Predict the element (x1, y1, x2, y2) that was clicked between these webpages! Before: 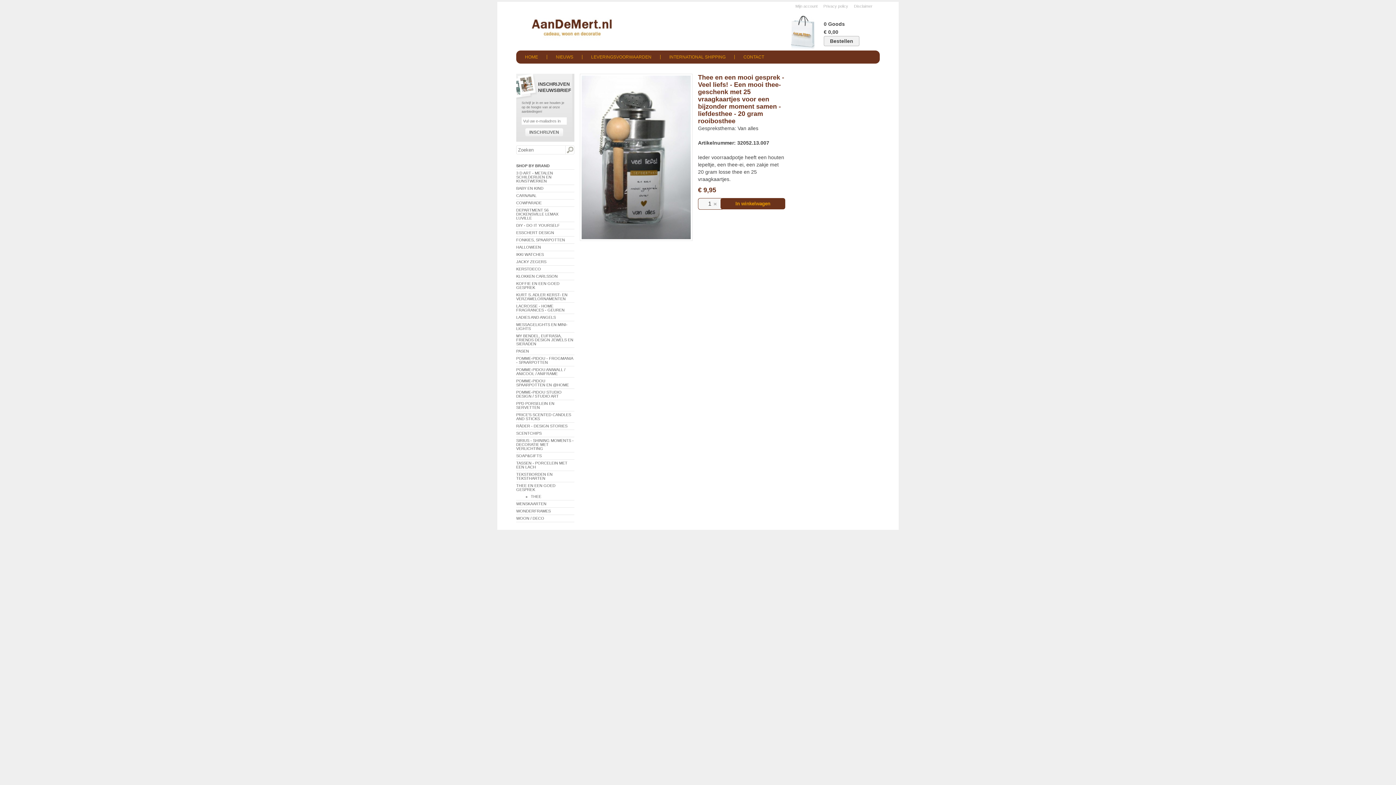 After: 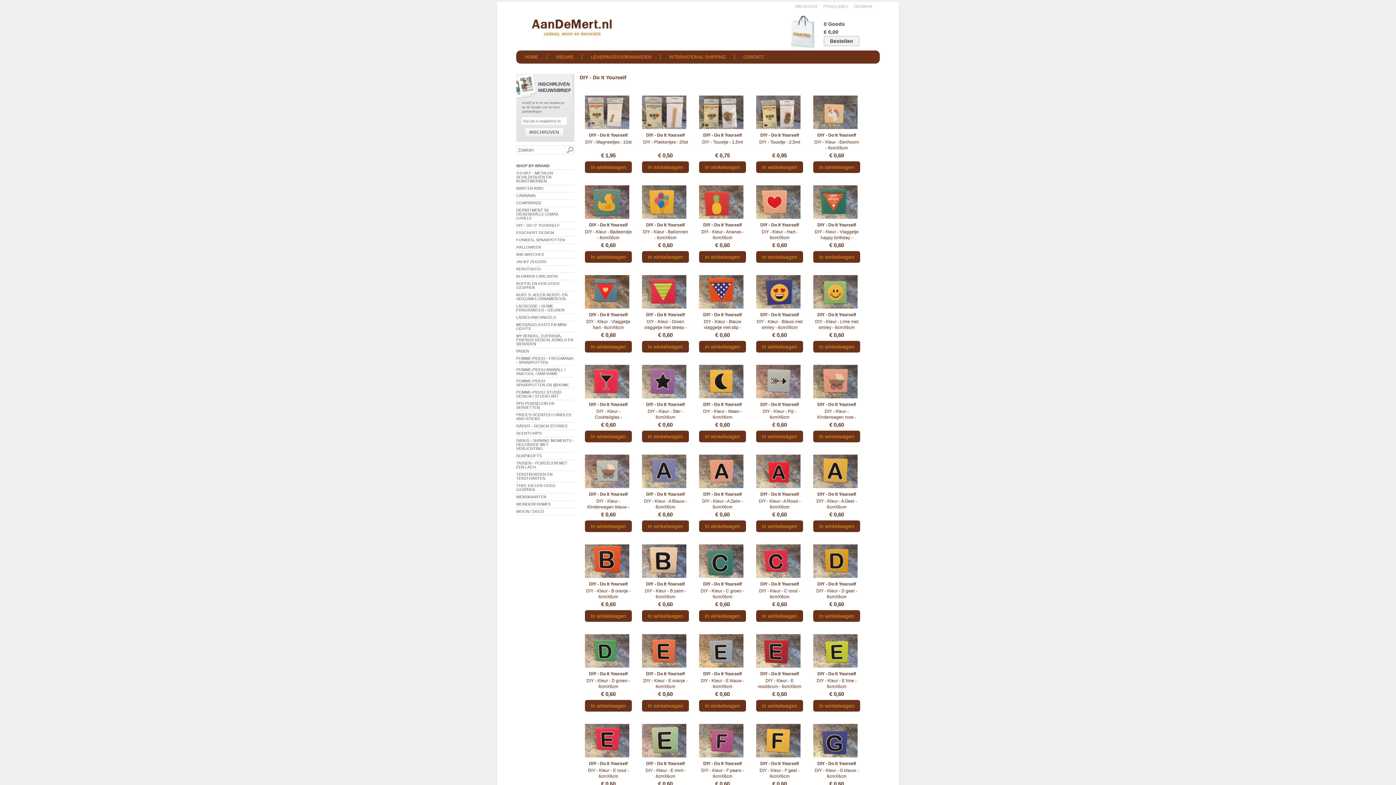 Action: label: DIY - DO IT YOURSELF bbox: (516, 222, 574, 229)